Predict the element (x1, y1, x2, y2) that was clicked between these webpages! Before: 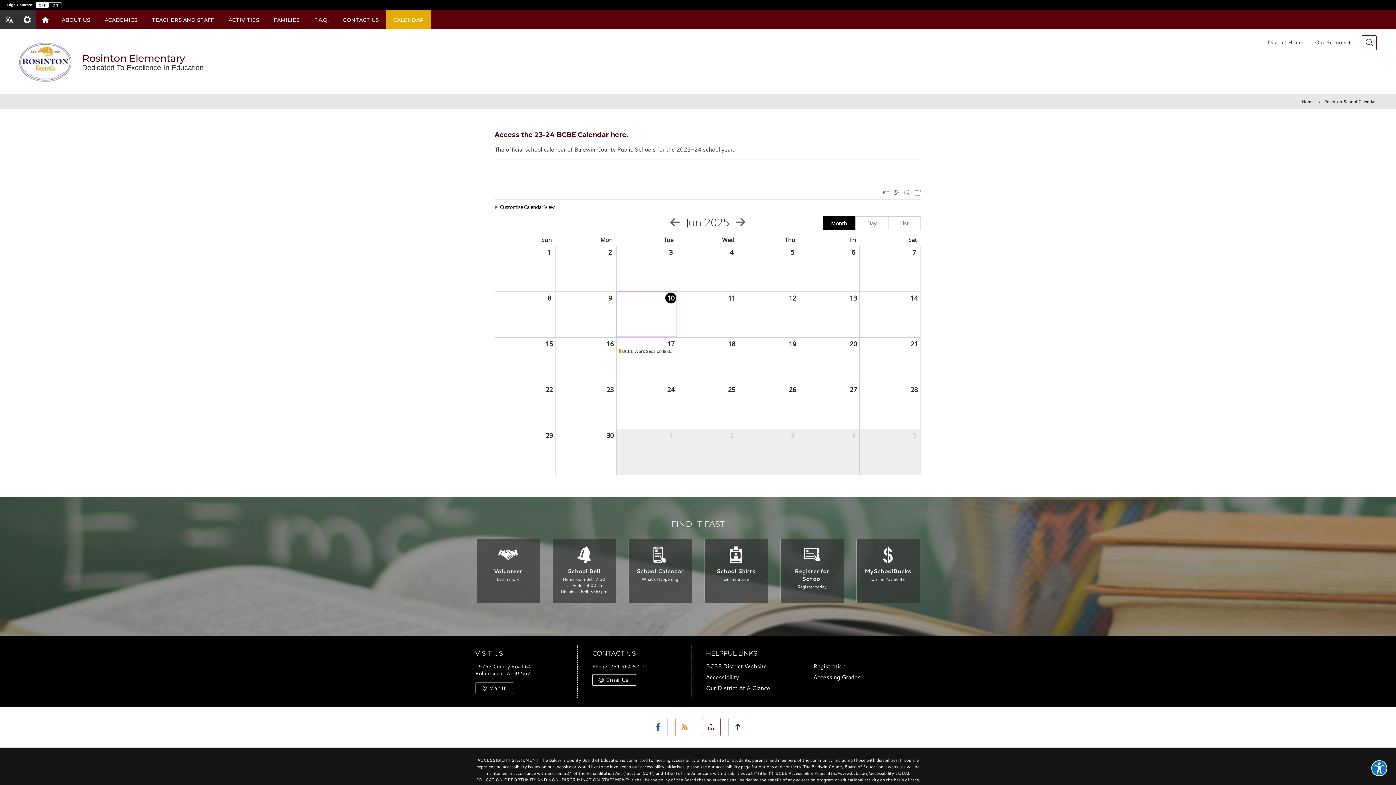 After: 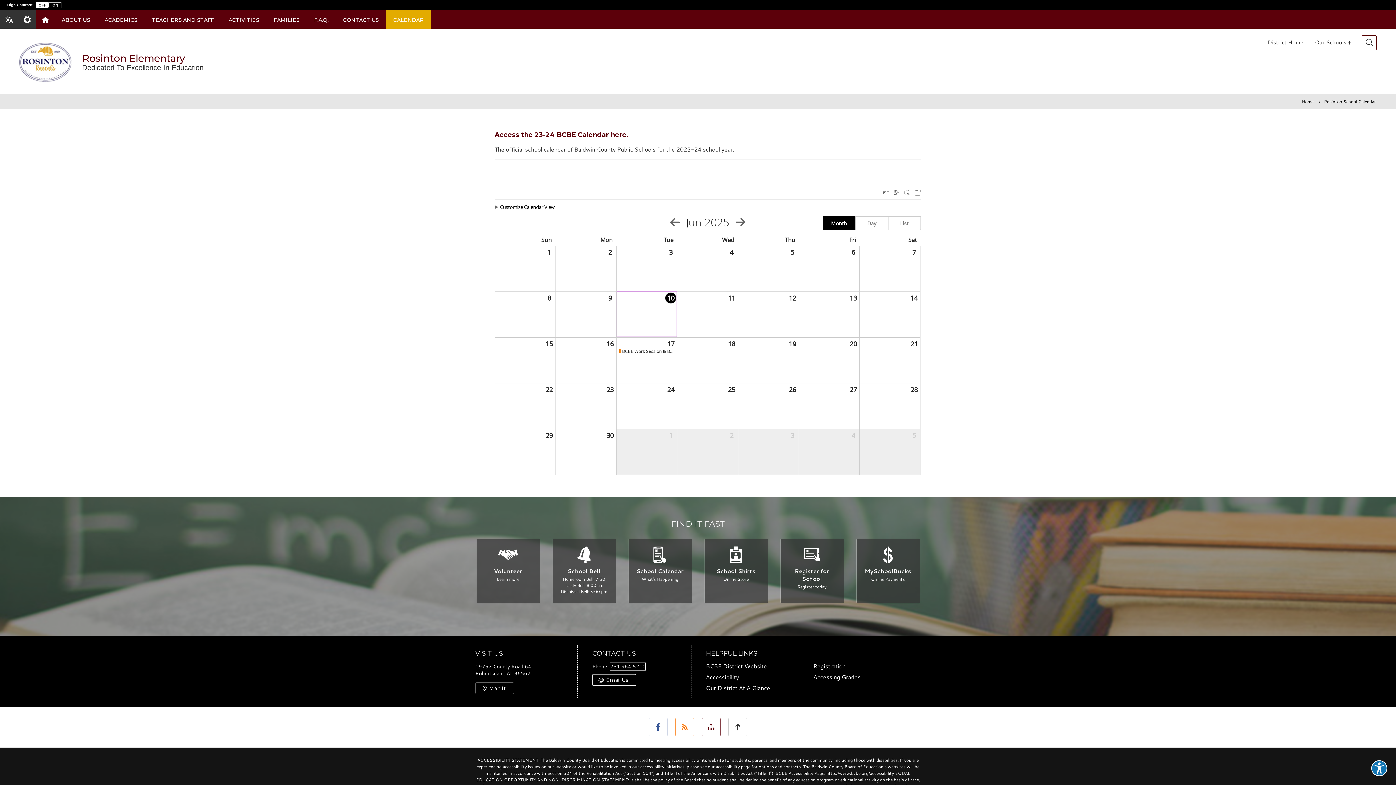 Action: label: 251.964.5210 bbox: (610, 663, 645, 670)